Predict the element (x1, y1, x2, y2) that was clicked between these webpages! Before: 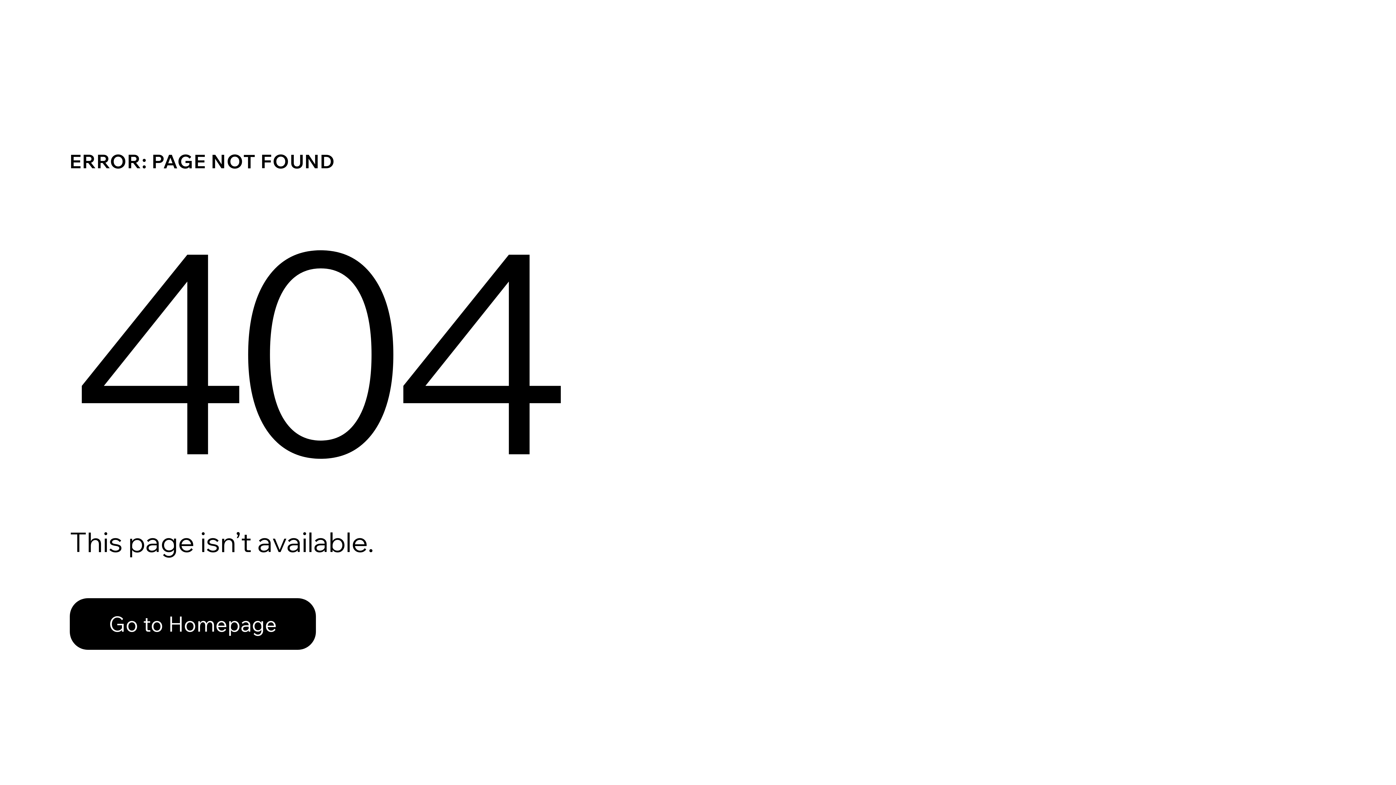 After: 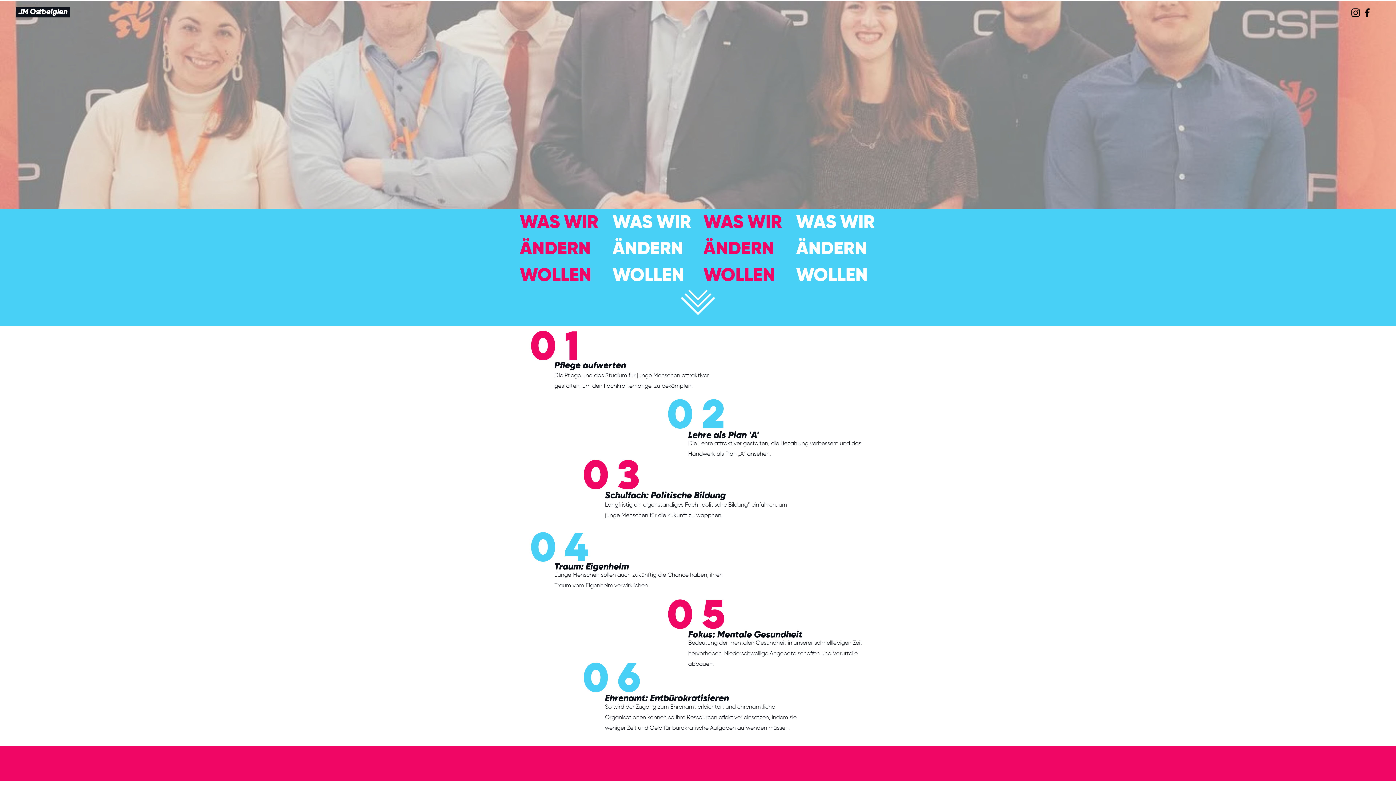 Action: bbox: (69, 582, 768, 659) label: Go to Homepage